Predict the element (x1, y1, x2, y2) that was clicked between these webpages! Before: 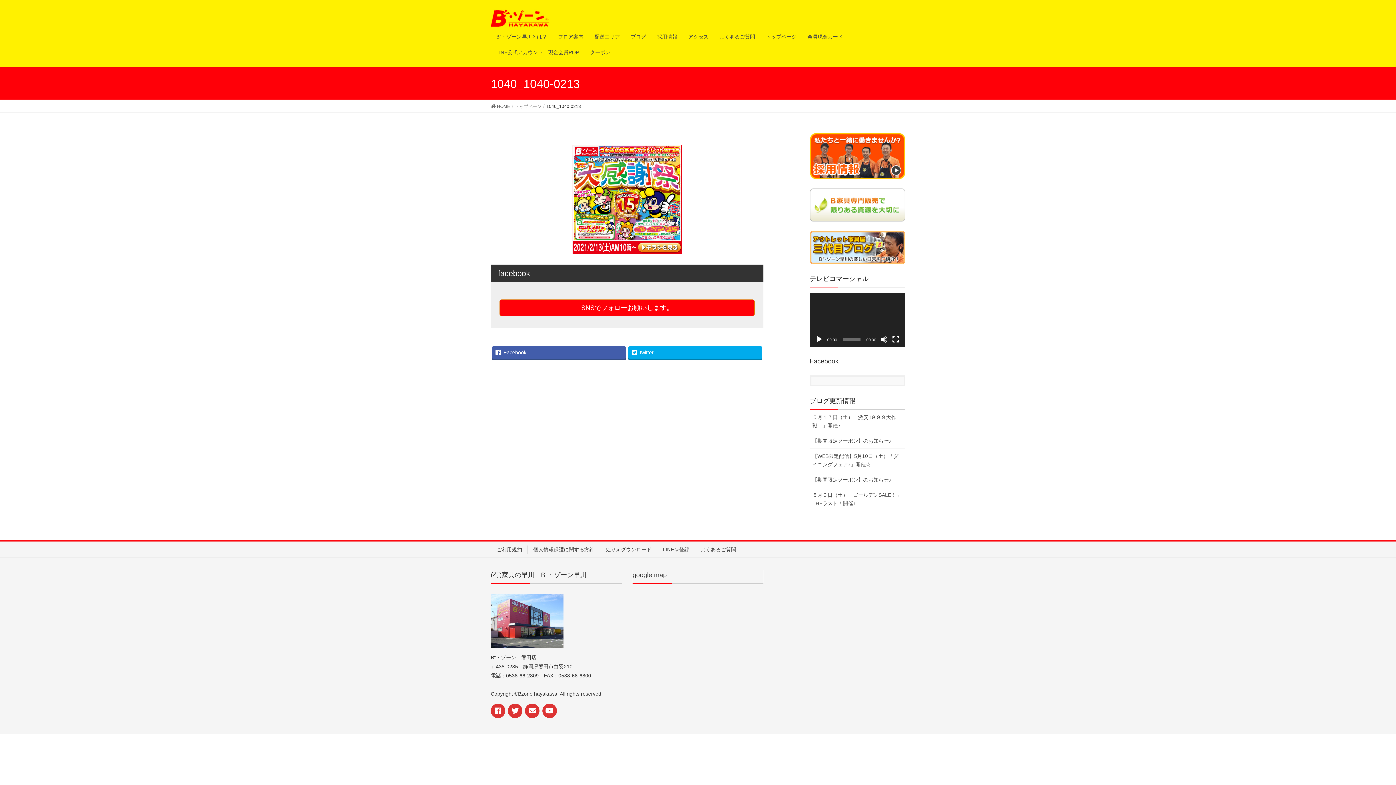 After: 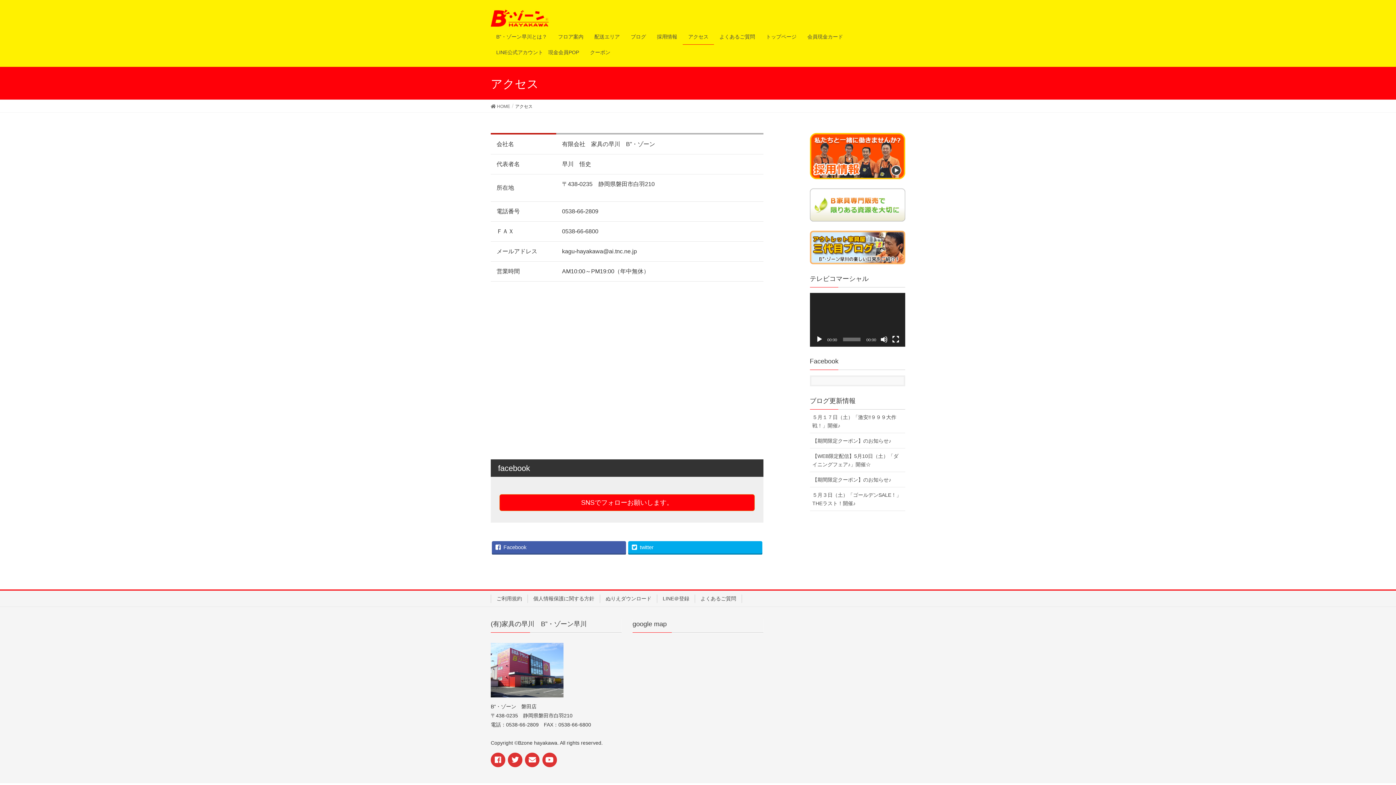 Action: label: アクセス bbox: (682, 29, 714, 44)